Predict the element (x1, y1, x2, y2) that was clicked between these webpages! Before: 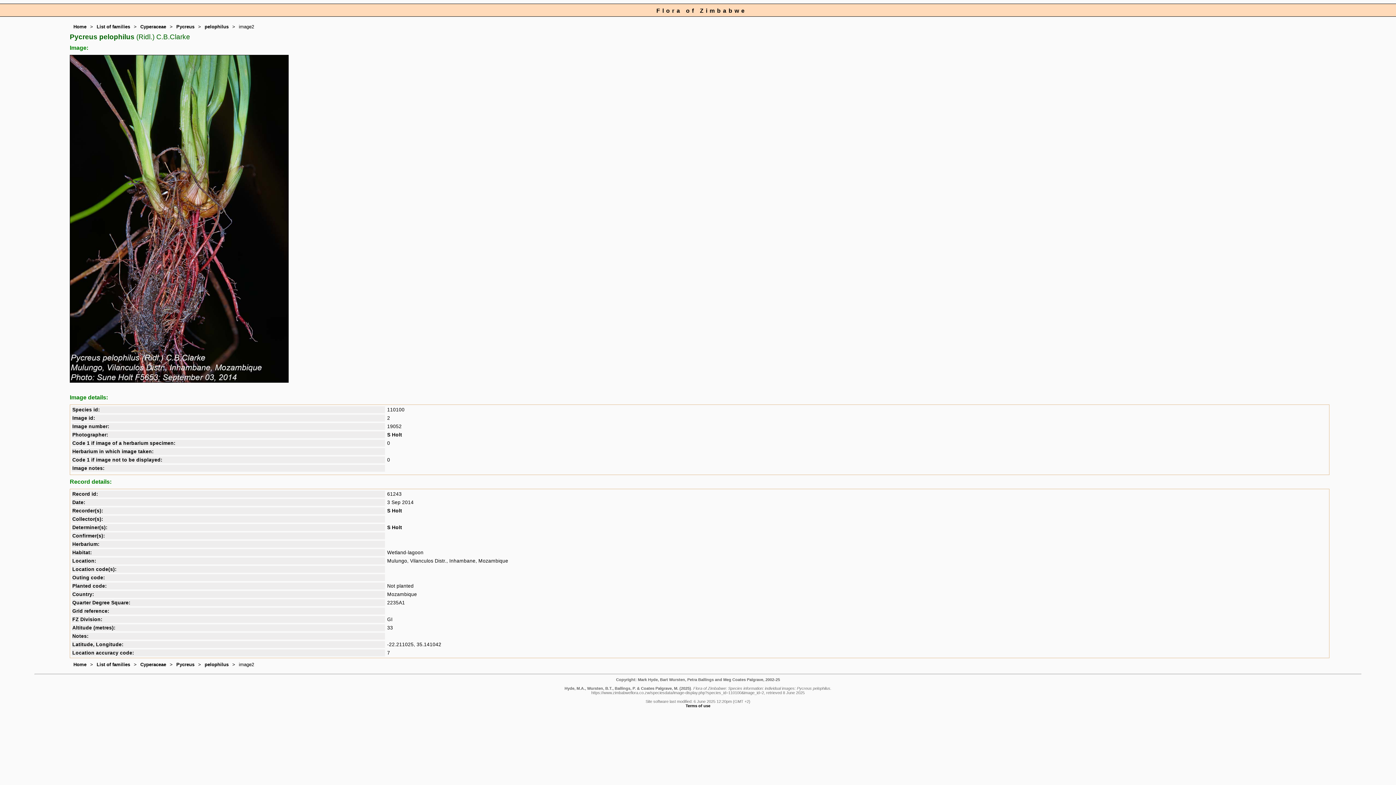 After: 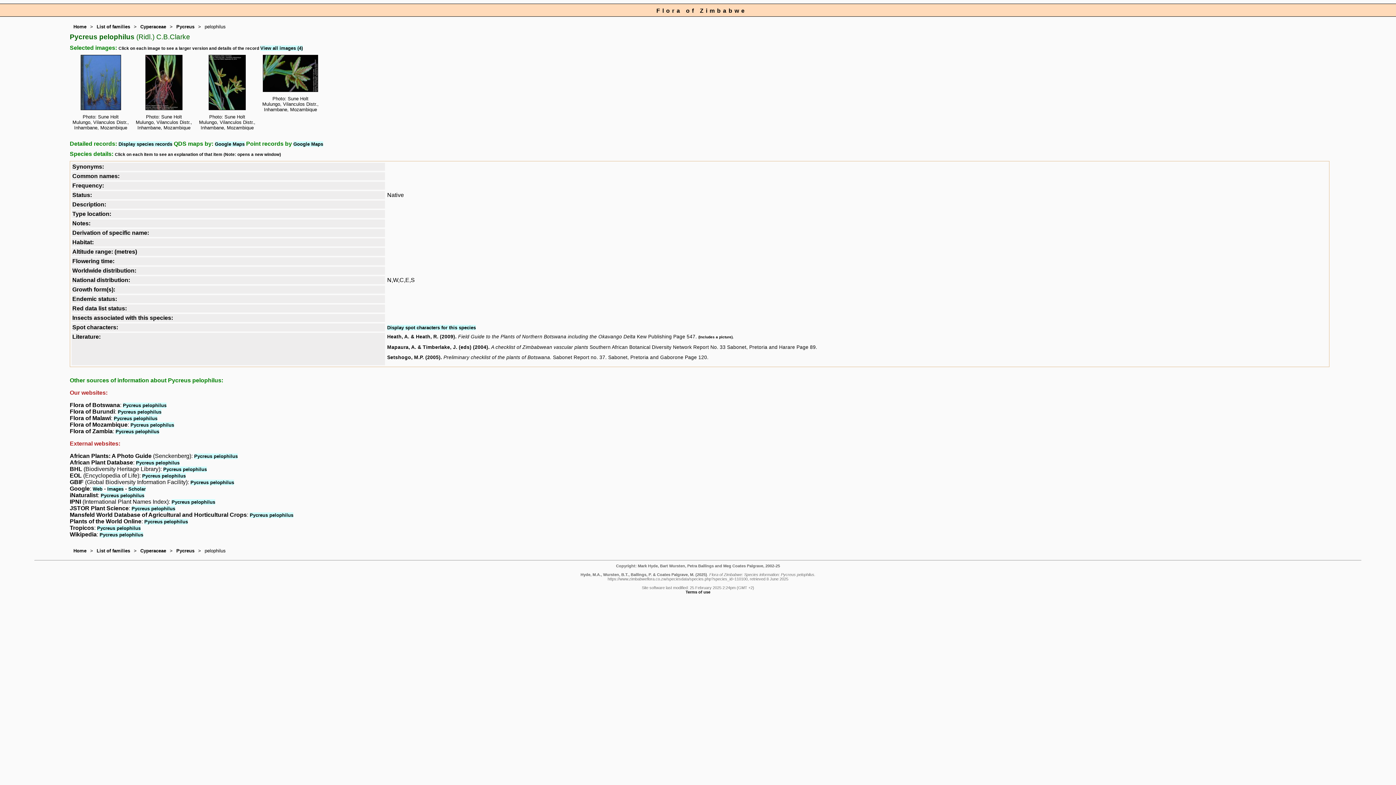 Action: label: pelophilus bbox: (204, 24, 228, 29)